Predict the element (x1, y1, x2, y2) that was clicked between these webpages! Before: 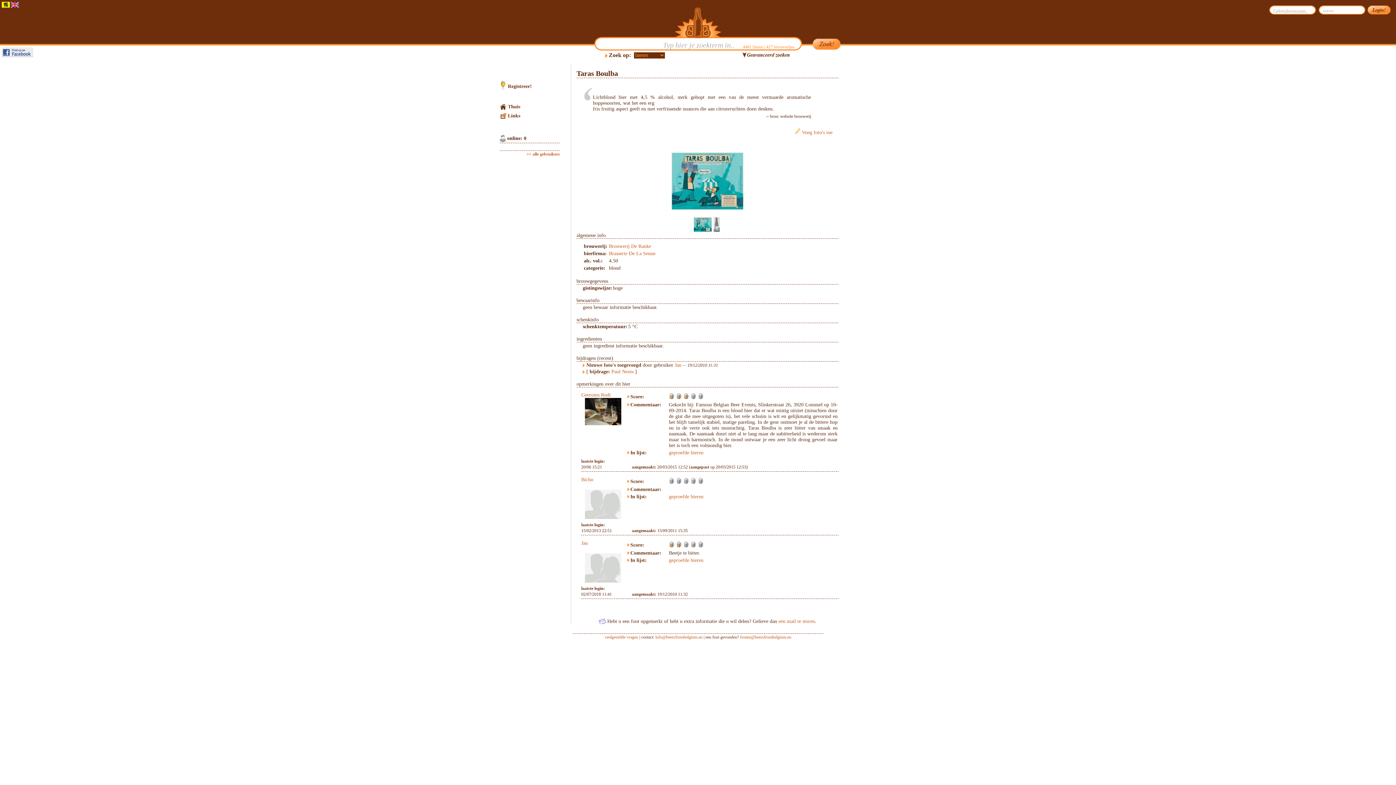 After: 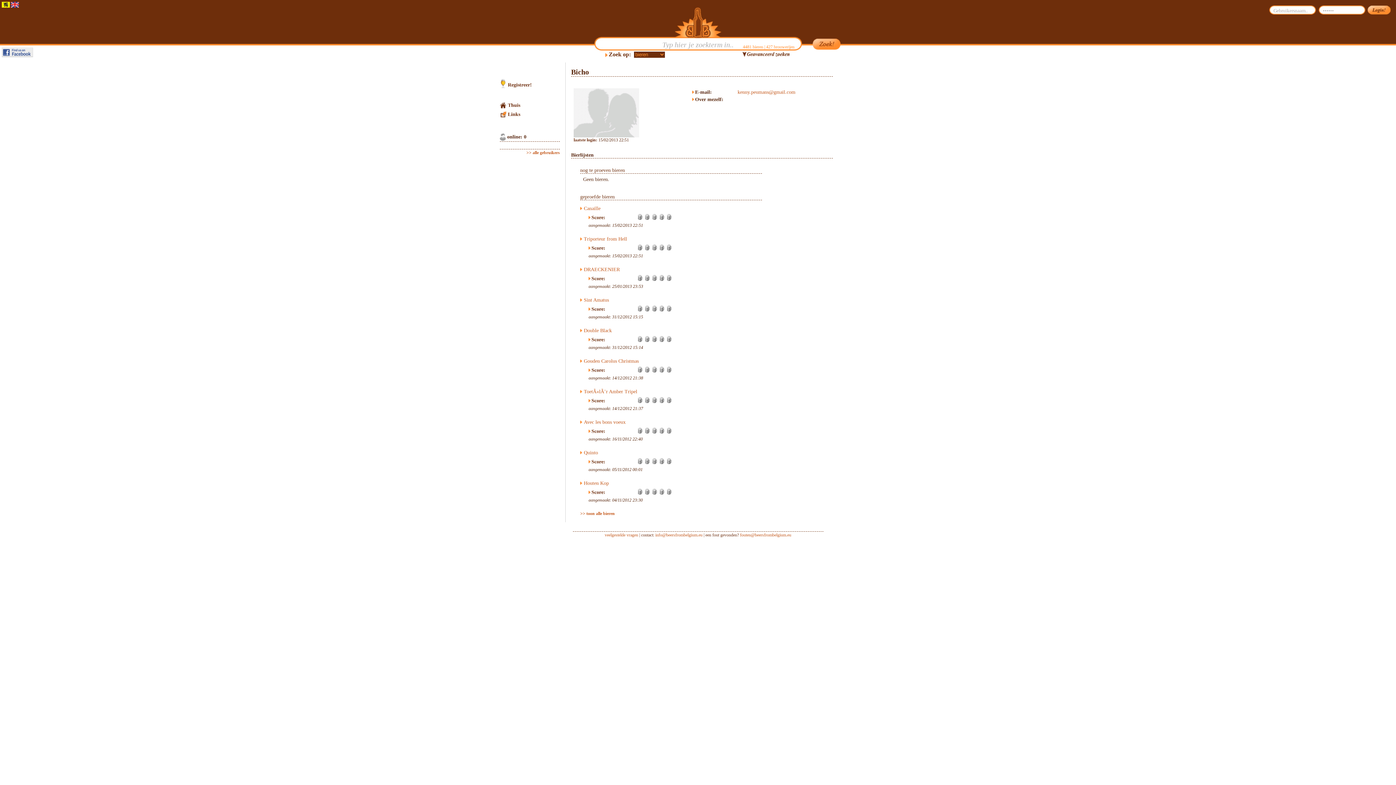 Action: label: Bicho bbox: (581, 477, 593, 482)